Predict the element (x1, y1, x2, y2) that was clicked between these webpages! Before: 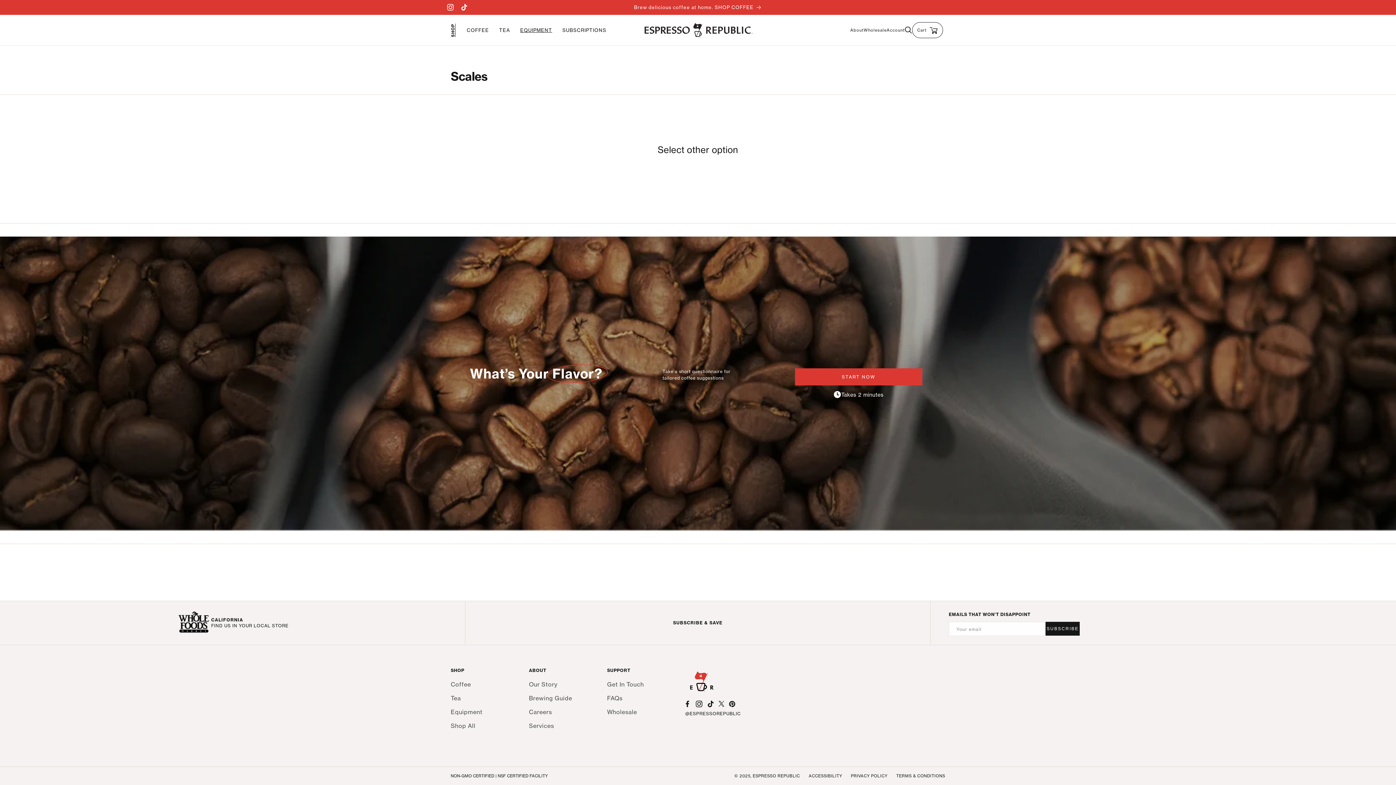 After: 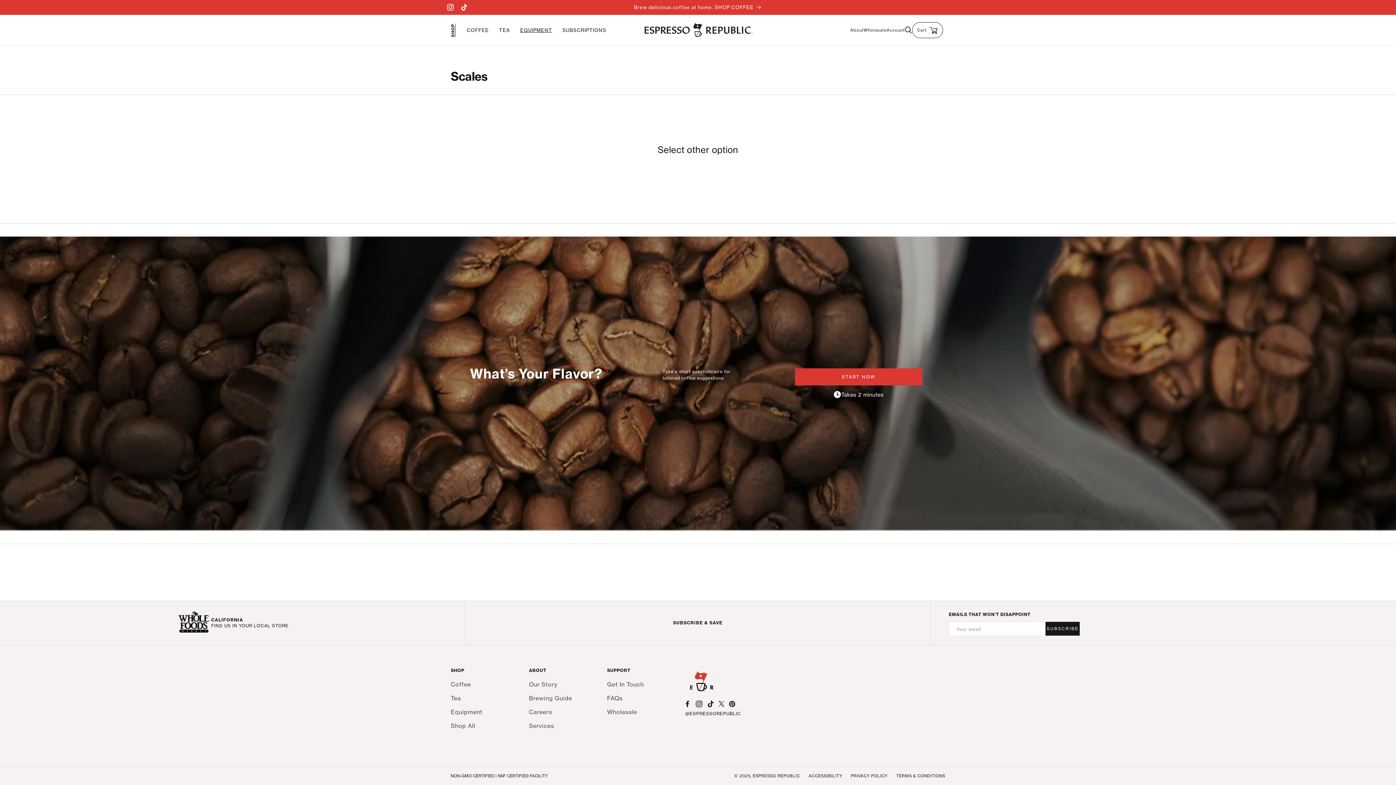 Action: bbox: (726, 697, 738, 711) label: Pinterest